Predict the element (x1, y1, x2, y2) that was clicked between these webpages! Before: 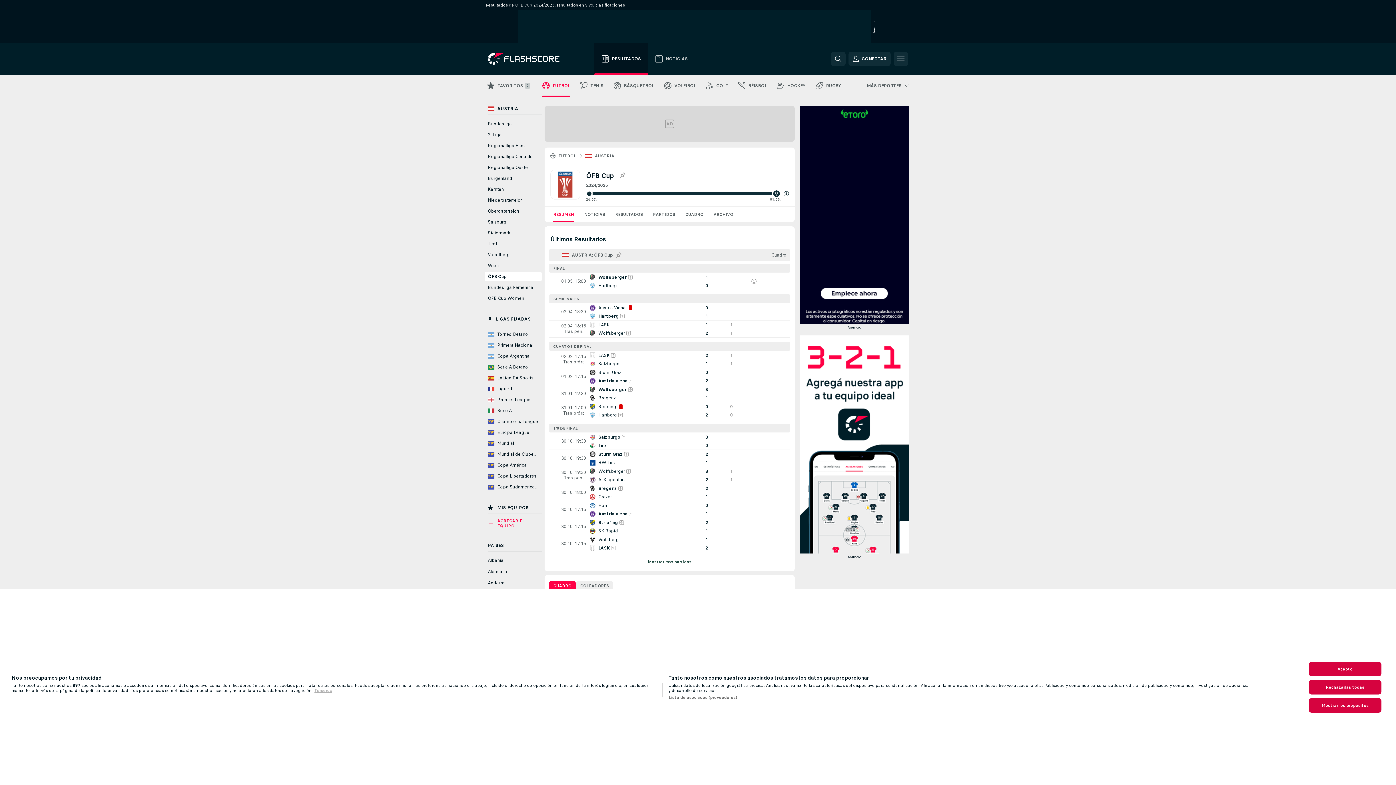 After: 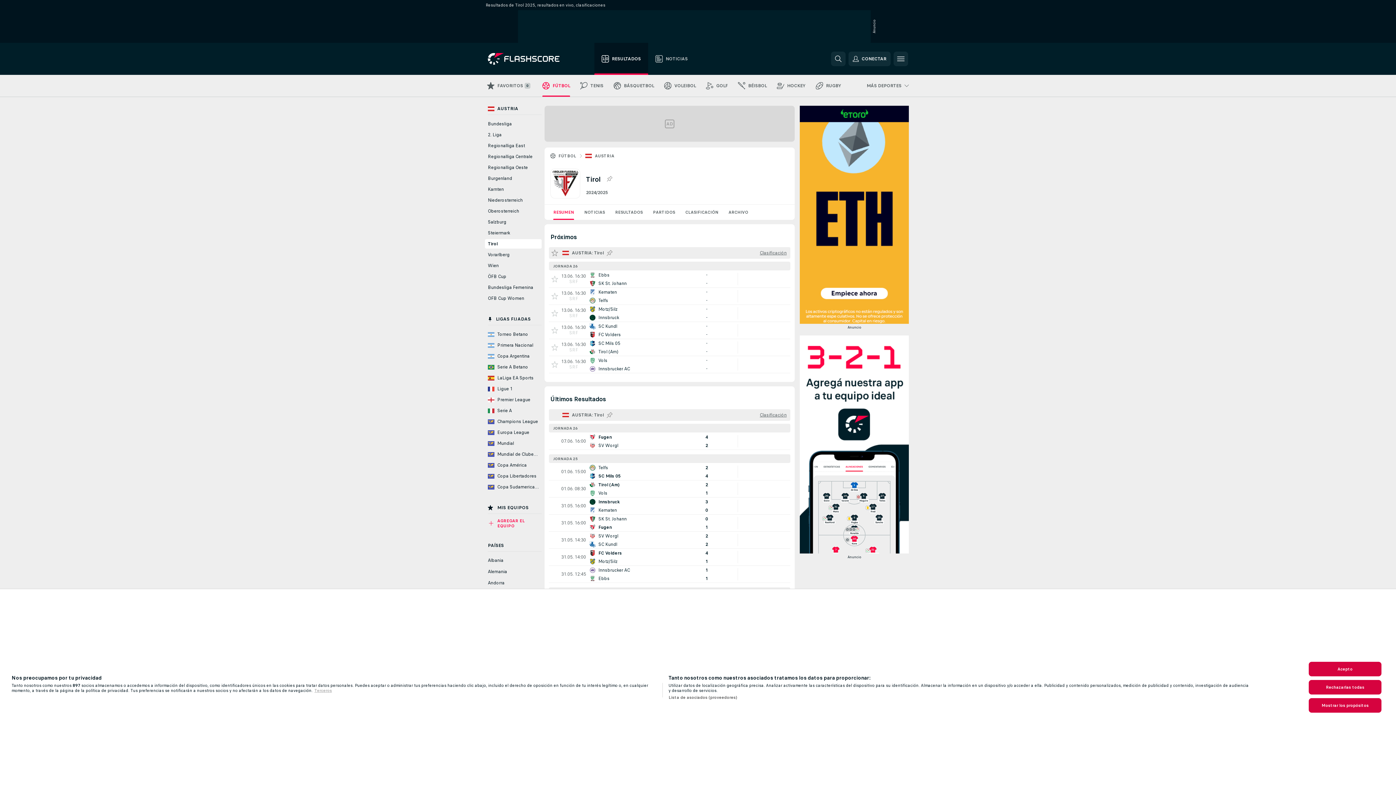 Action: label: Tirol bbox: (485, 239, 541, 248)